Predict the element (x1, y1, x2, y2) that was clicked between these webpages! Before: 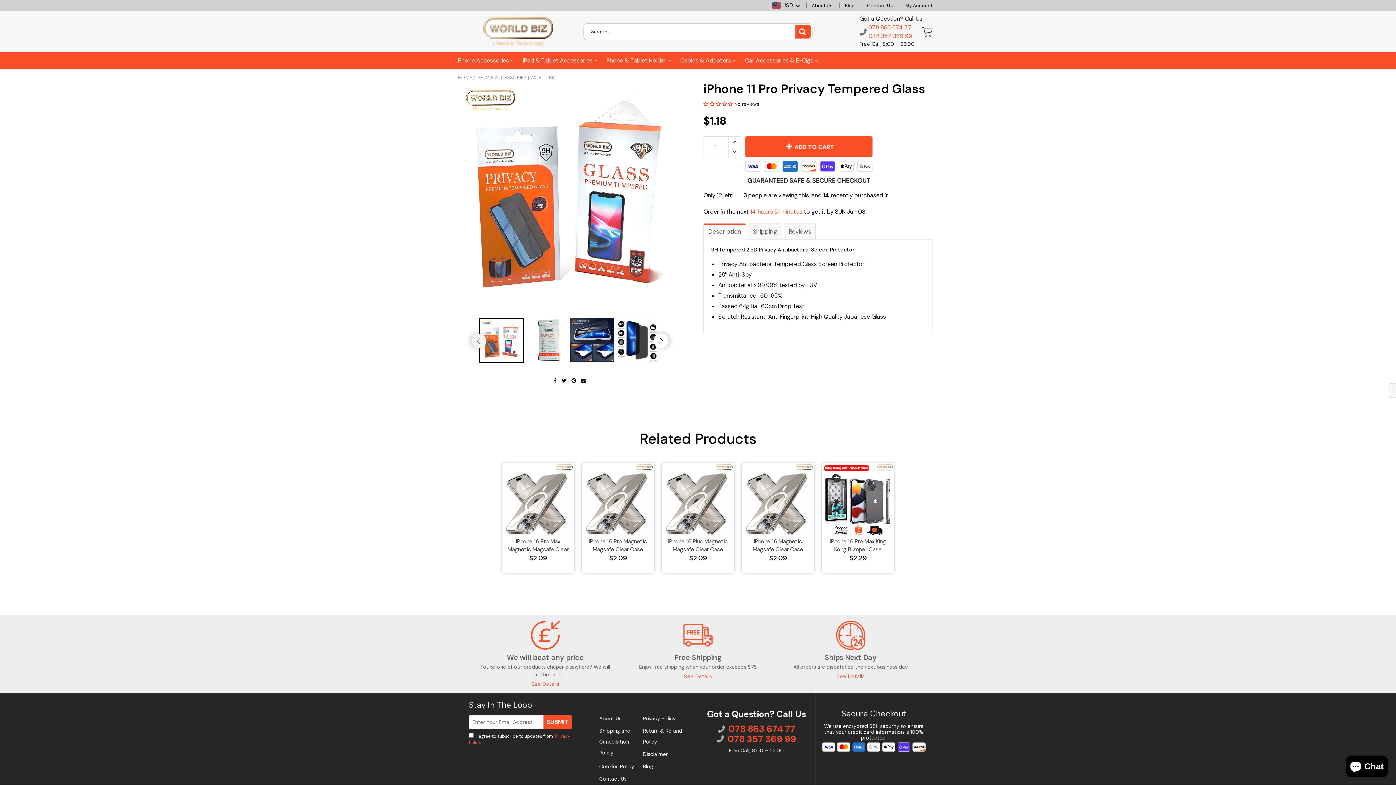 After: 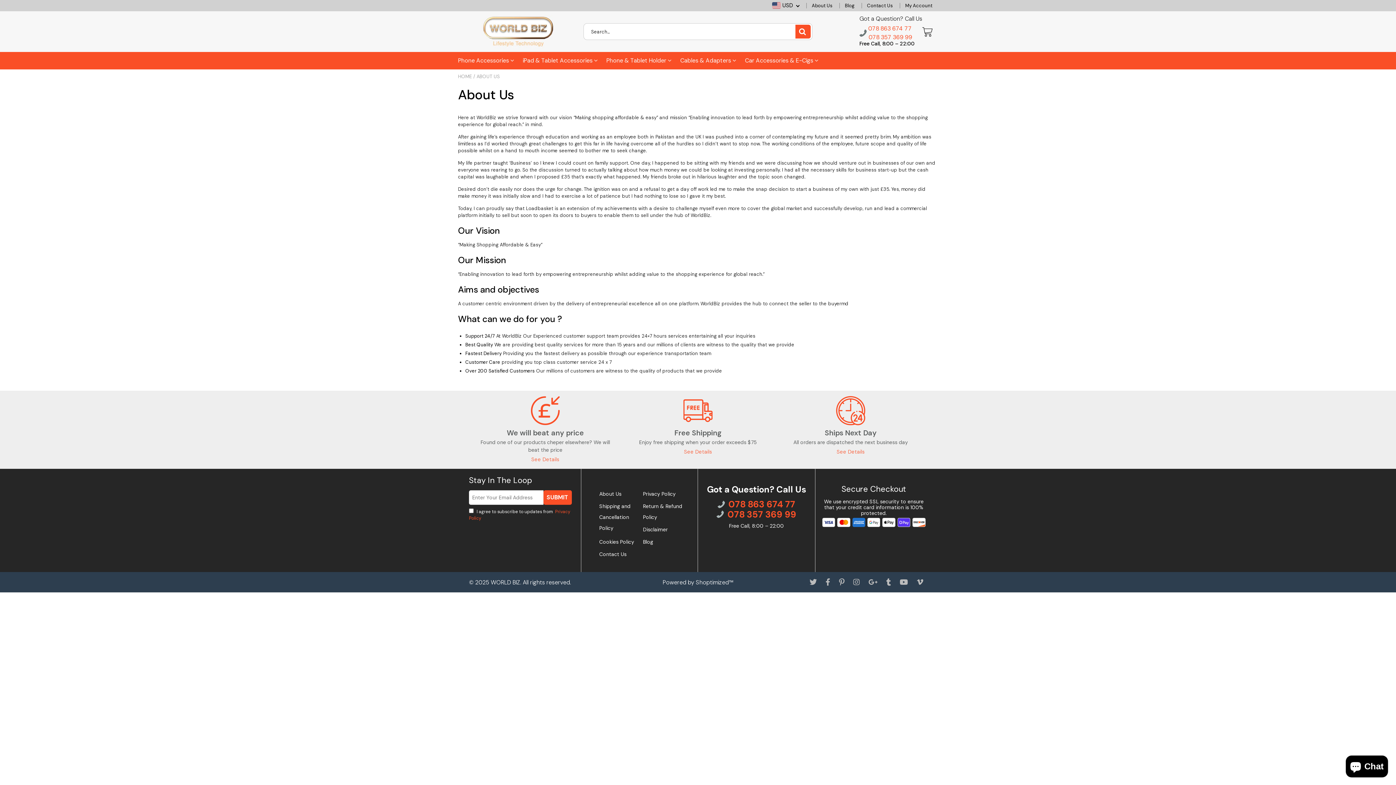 Action: bbox: (599, 715, 621, 722) label: About Us